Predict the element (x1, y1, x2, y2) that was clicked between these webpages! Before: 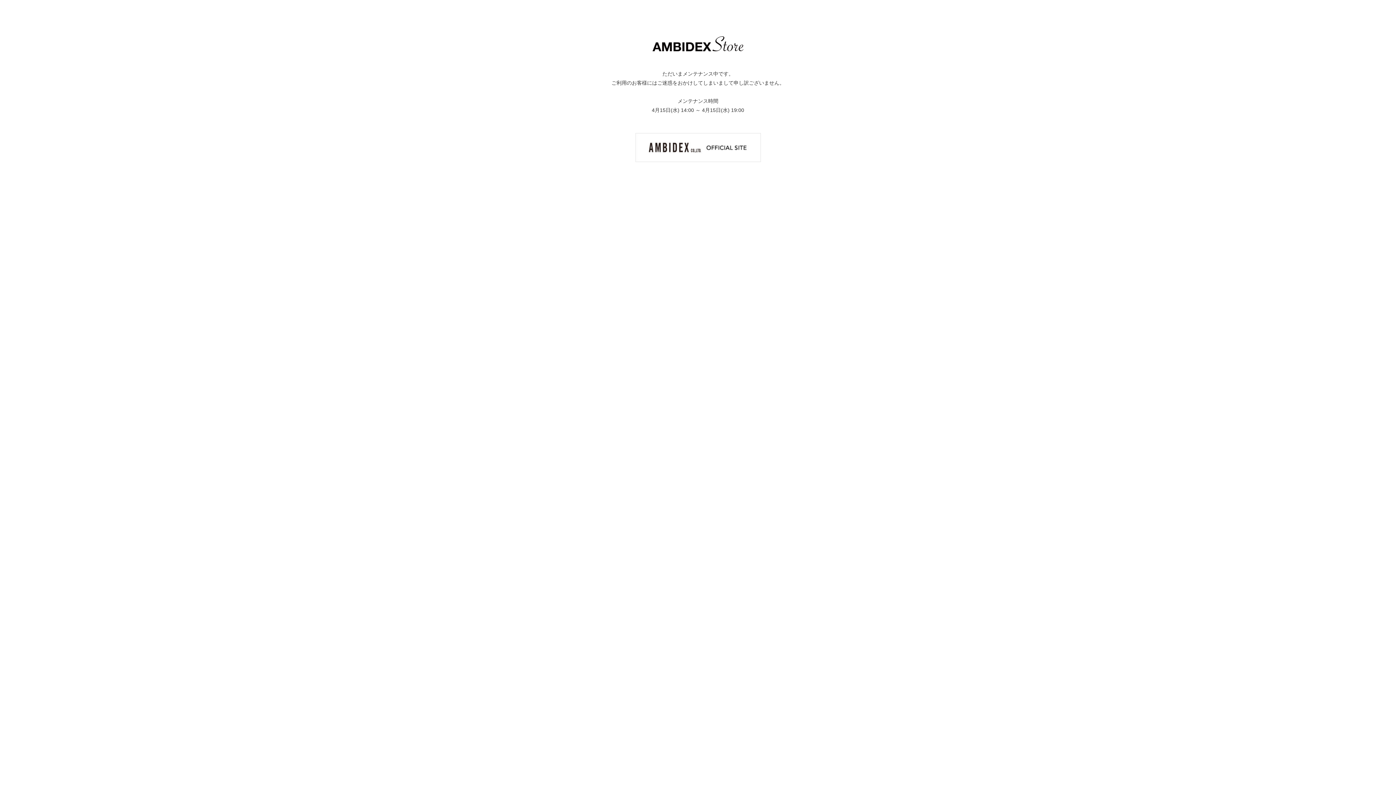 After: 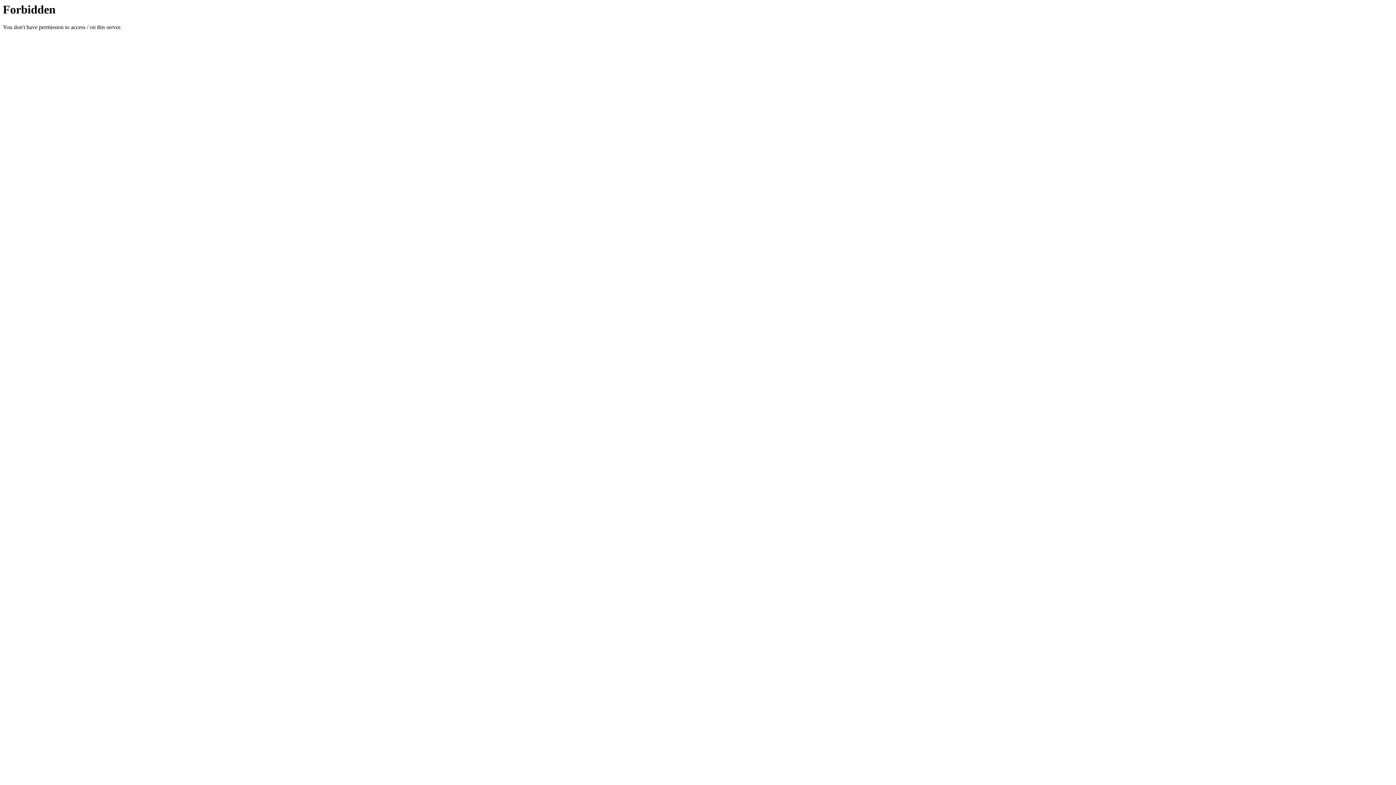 Action: bbox: (635, 144, 760, 150)